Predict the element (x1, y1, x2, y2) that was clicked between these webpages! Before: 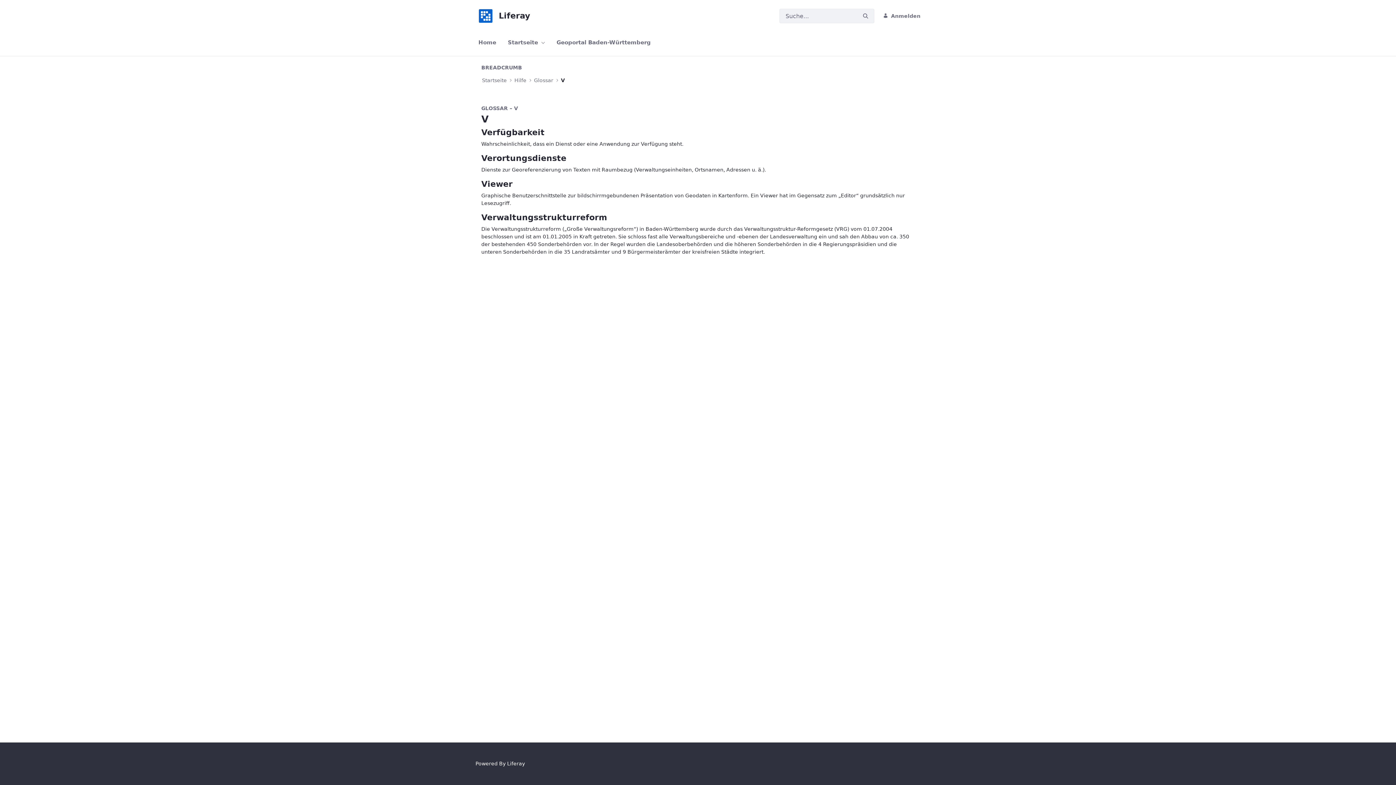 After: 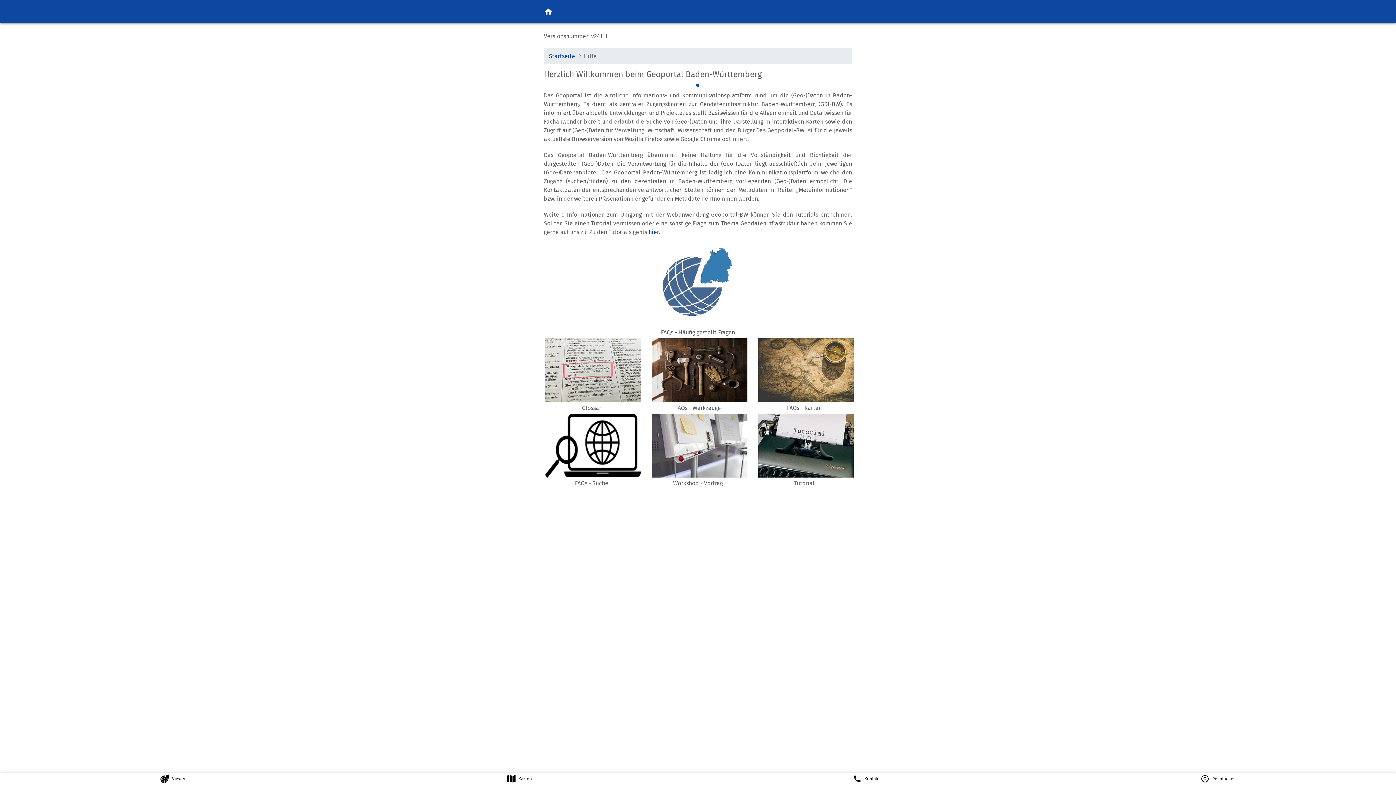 Action: label: Hilfe bbox: (514, 76, 526, 84)